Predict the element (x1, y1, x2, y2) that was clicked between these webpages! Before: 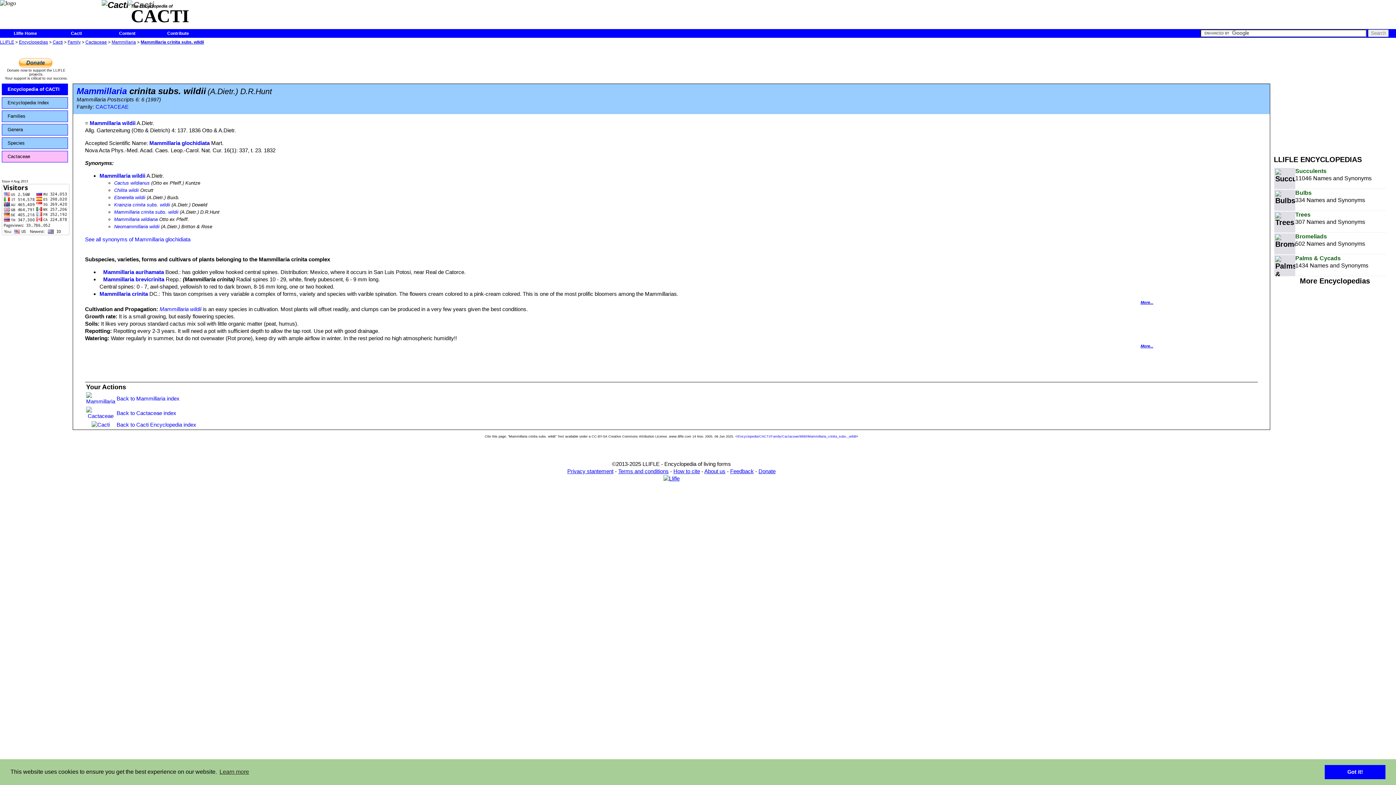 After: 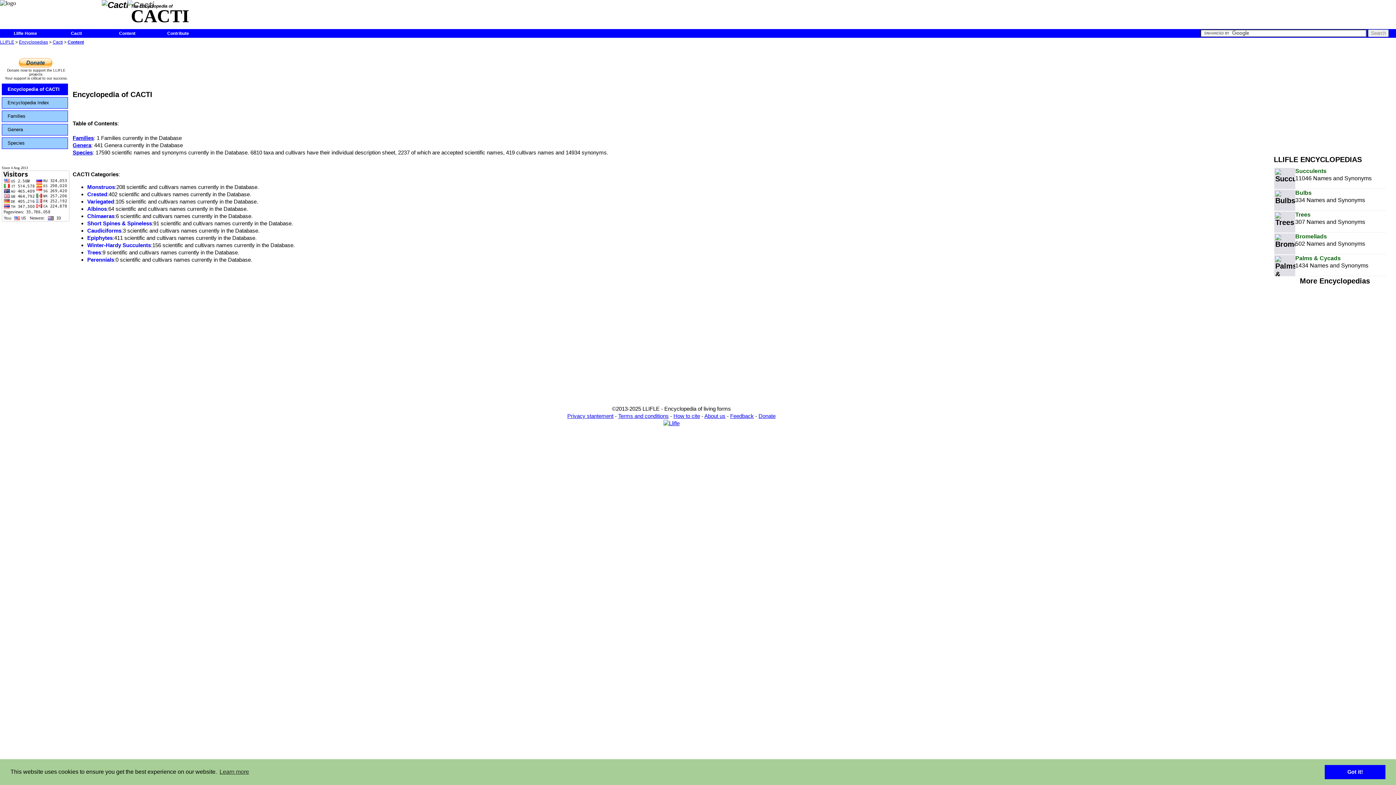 Action: bbox: (1, 97, 68, 108) label: Encyclopedia Index